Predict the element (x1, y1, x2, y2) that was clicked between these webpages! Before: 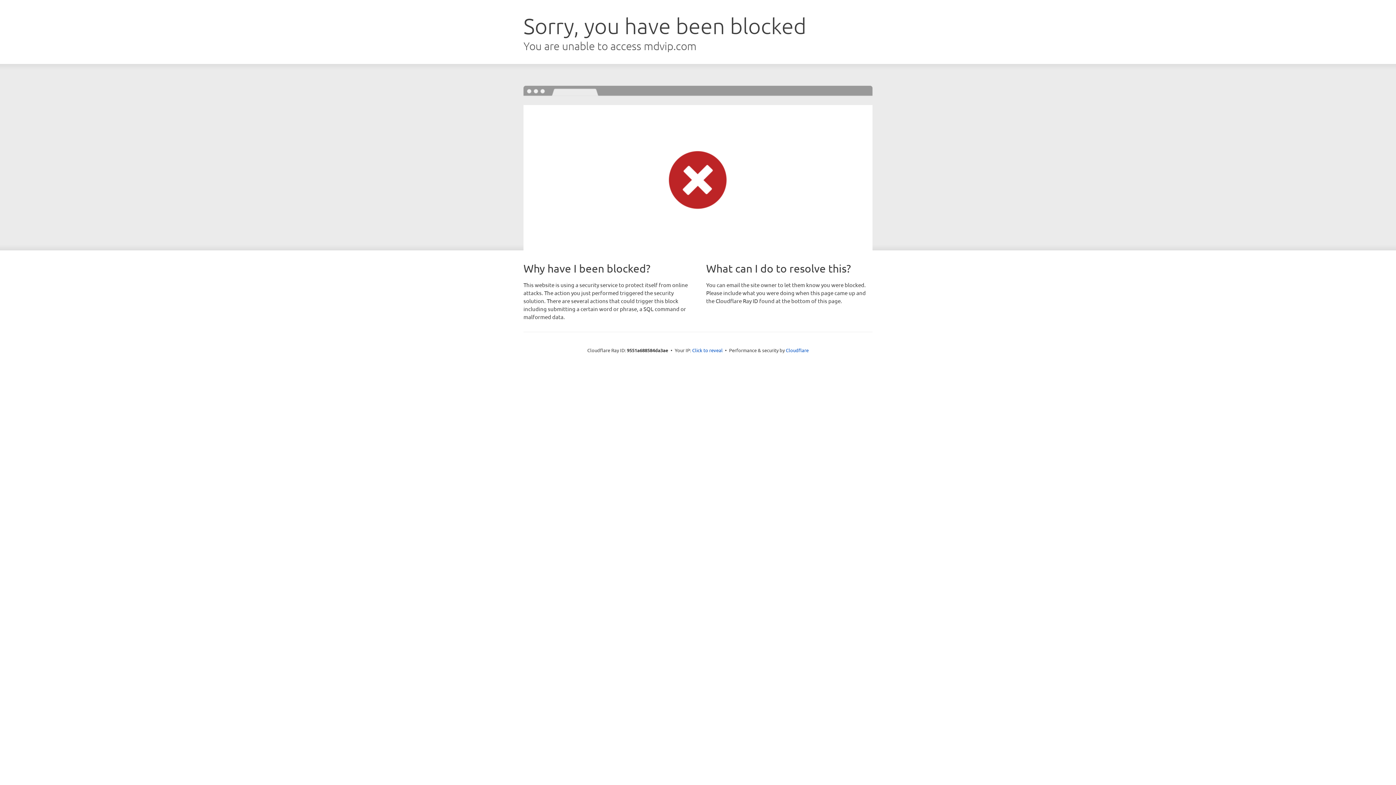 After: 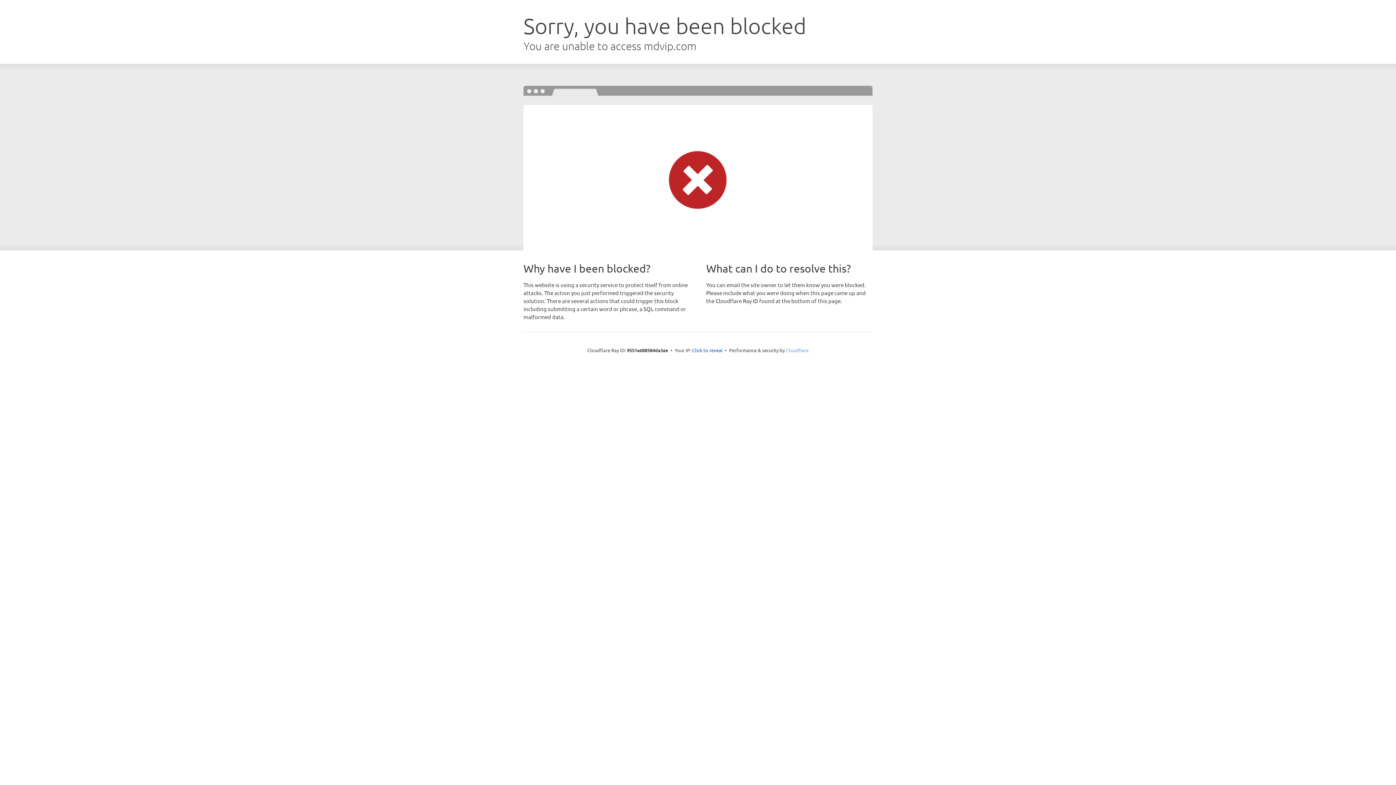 Action: label: Cloudflare bbox: (786, 347, 808, 353)